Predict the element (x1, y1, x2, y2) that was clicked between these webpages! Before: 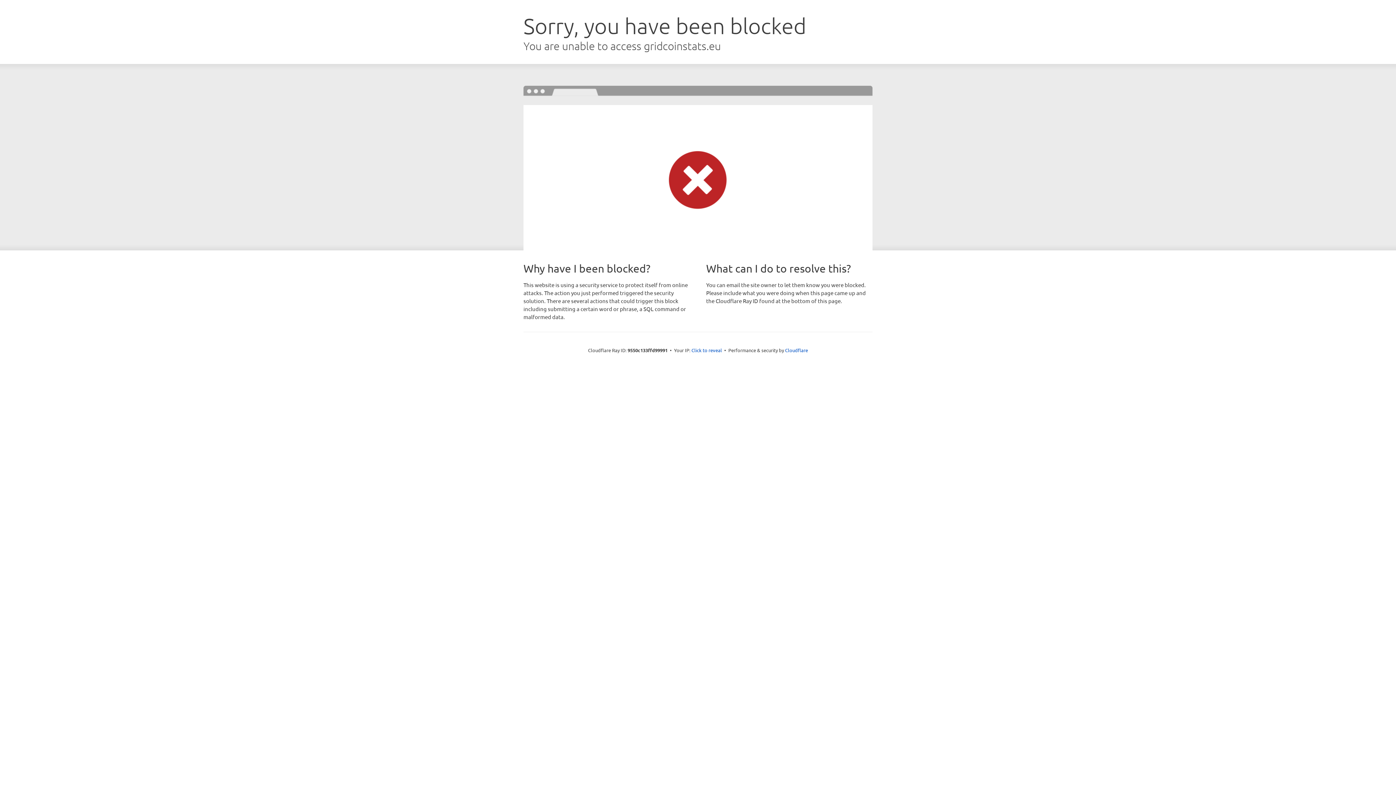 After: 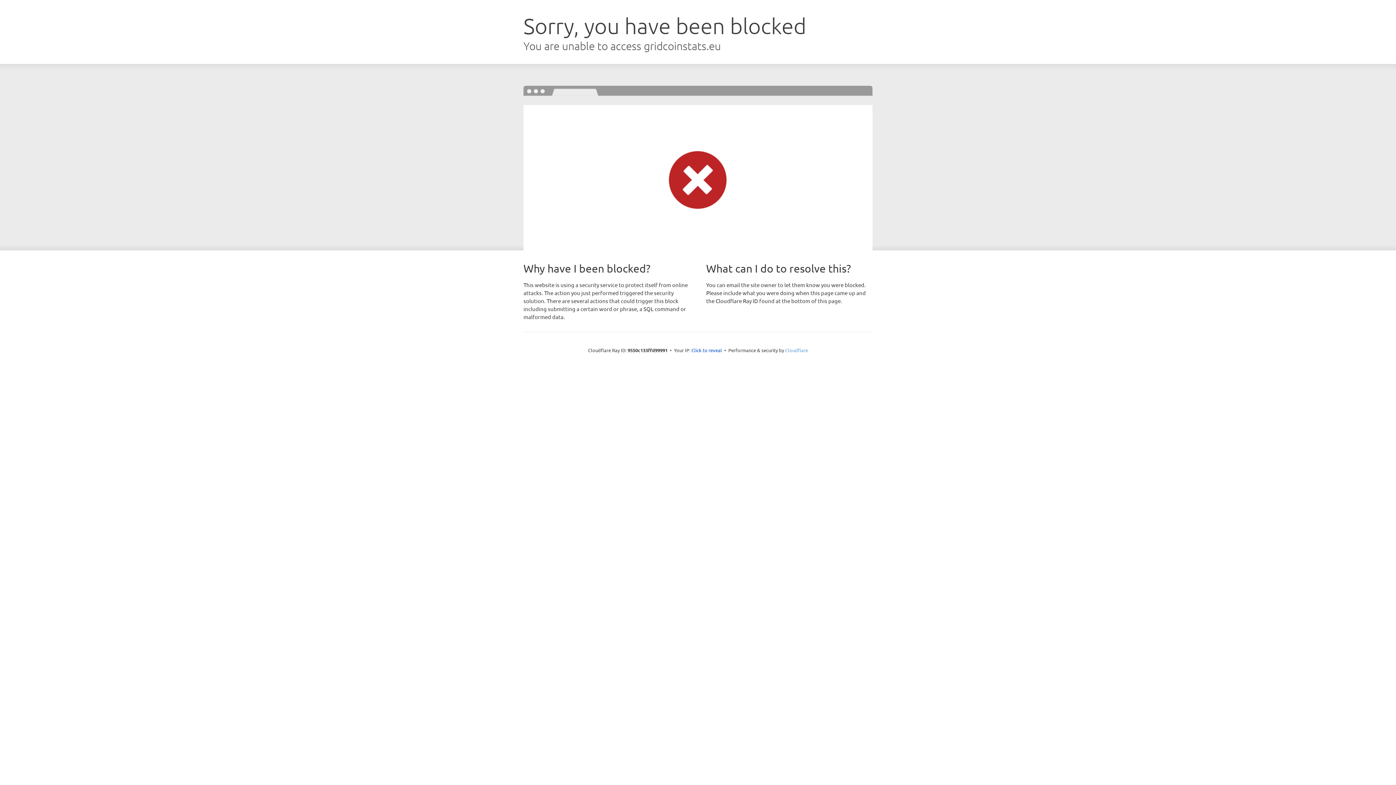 Action: bbox: (785, 347, 808, 353) label: Cloudflare